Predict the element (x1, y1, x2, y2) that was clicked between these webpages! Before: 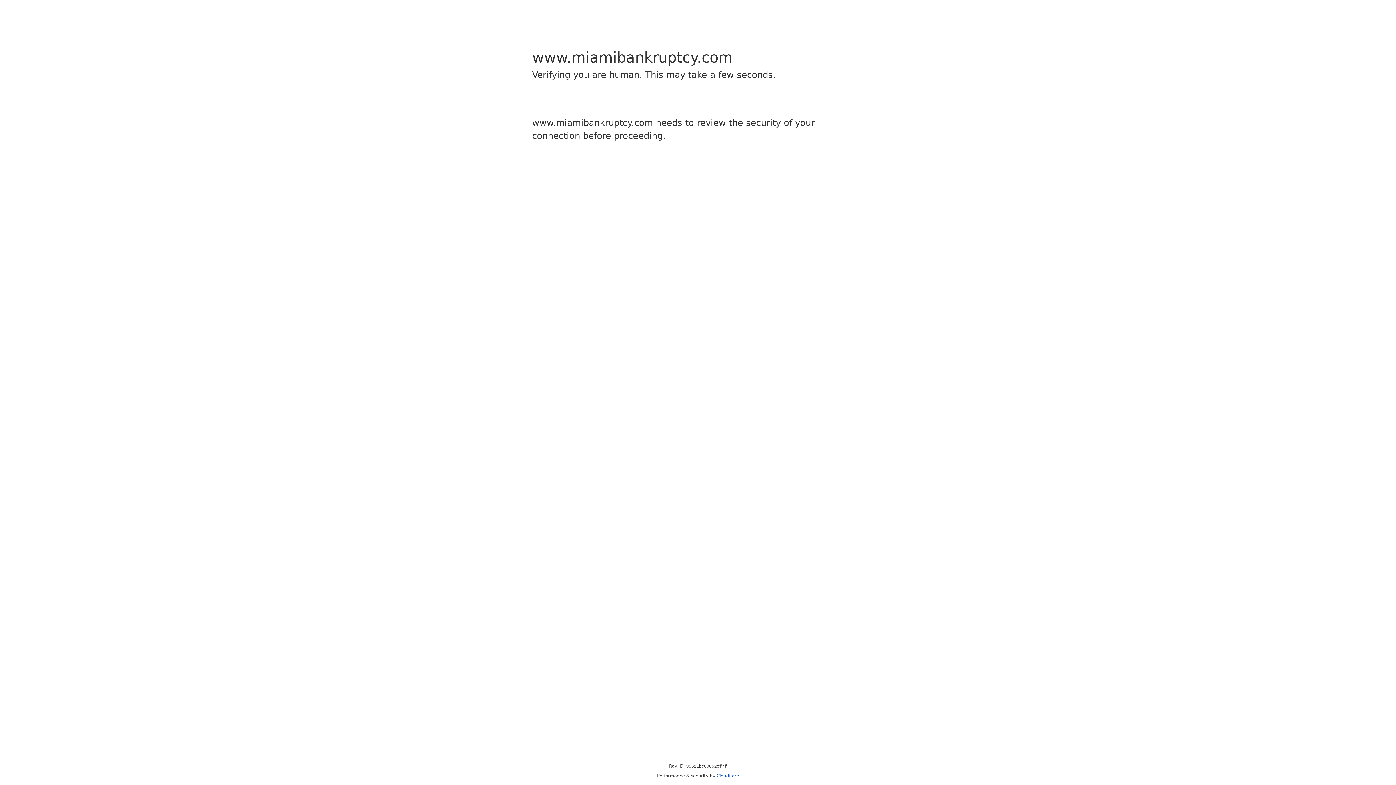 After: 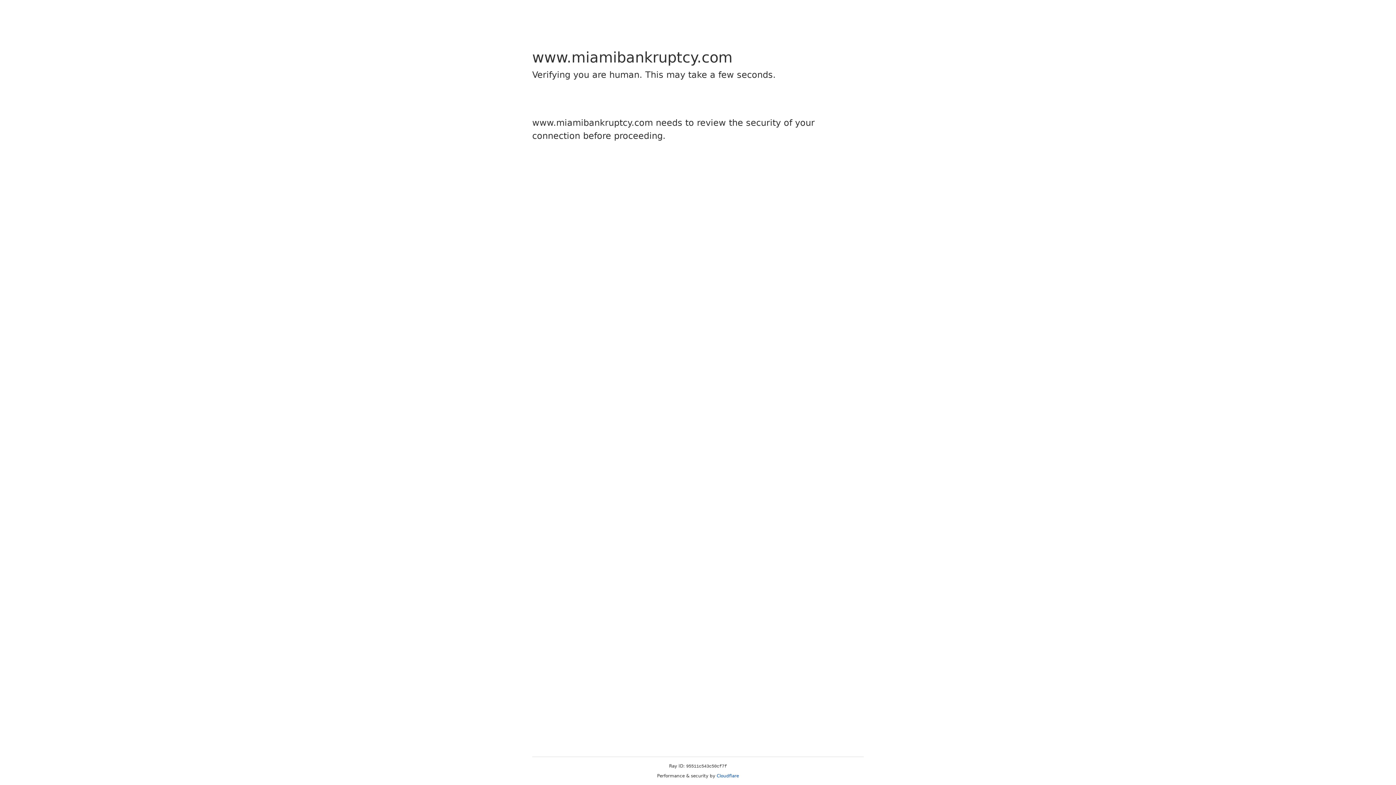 Action: bbox: (716, 773, 739, 778) label: Cloudflare